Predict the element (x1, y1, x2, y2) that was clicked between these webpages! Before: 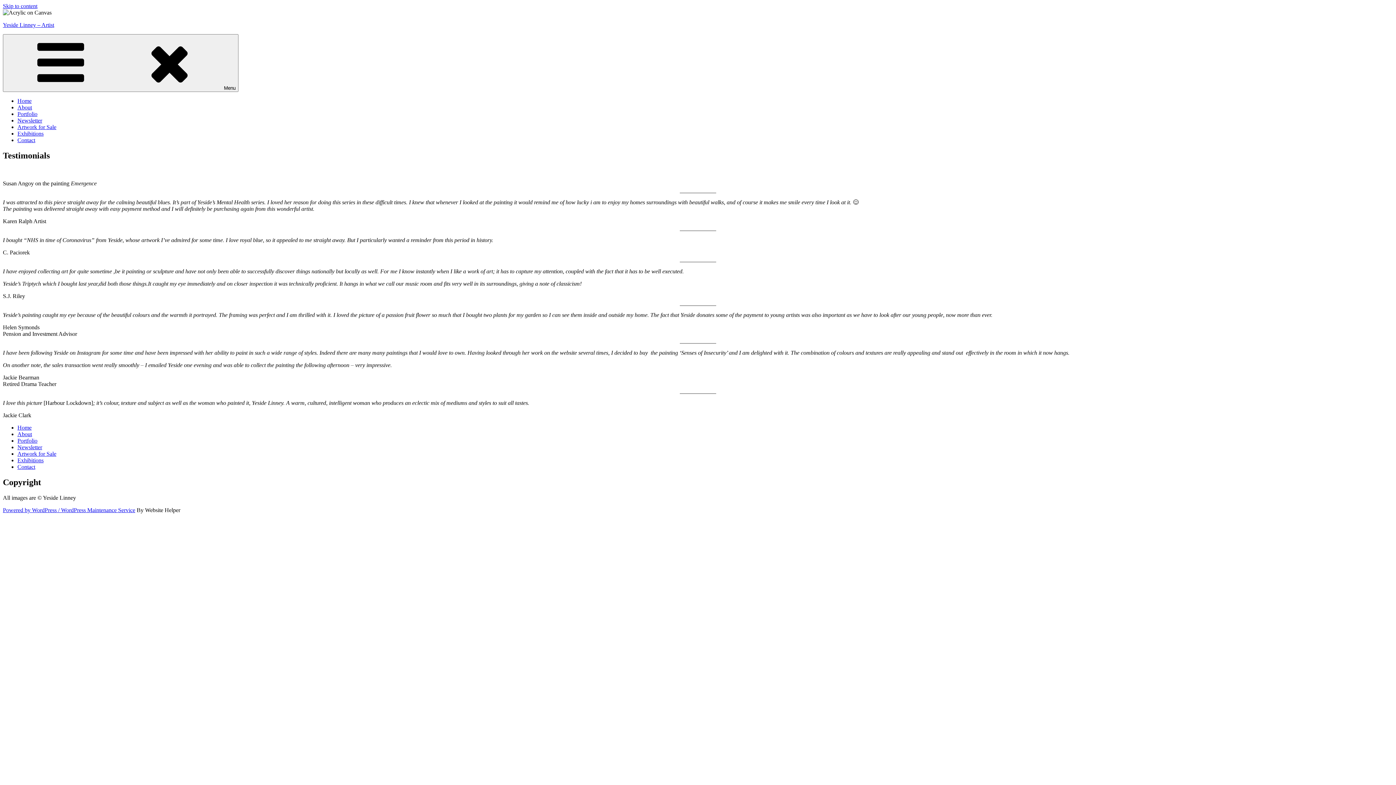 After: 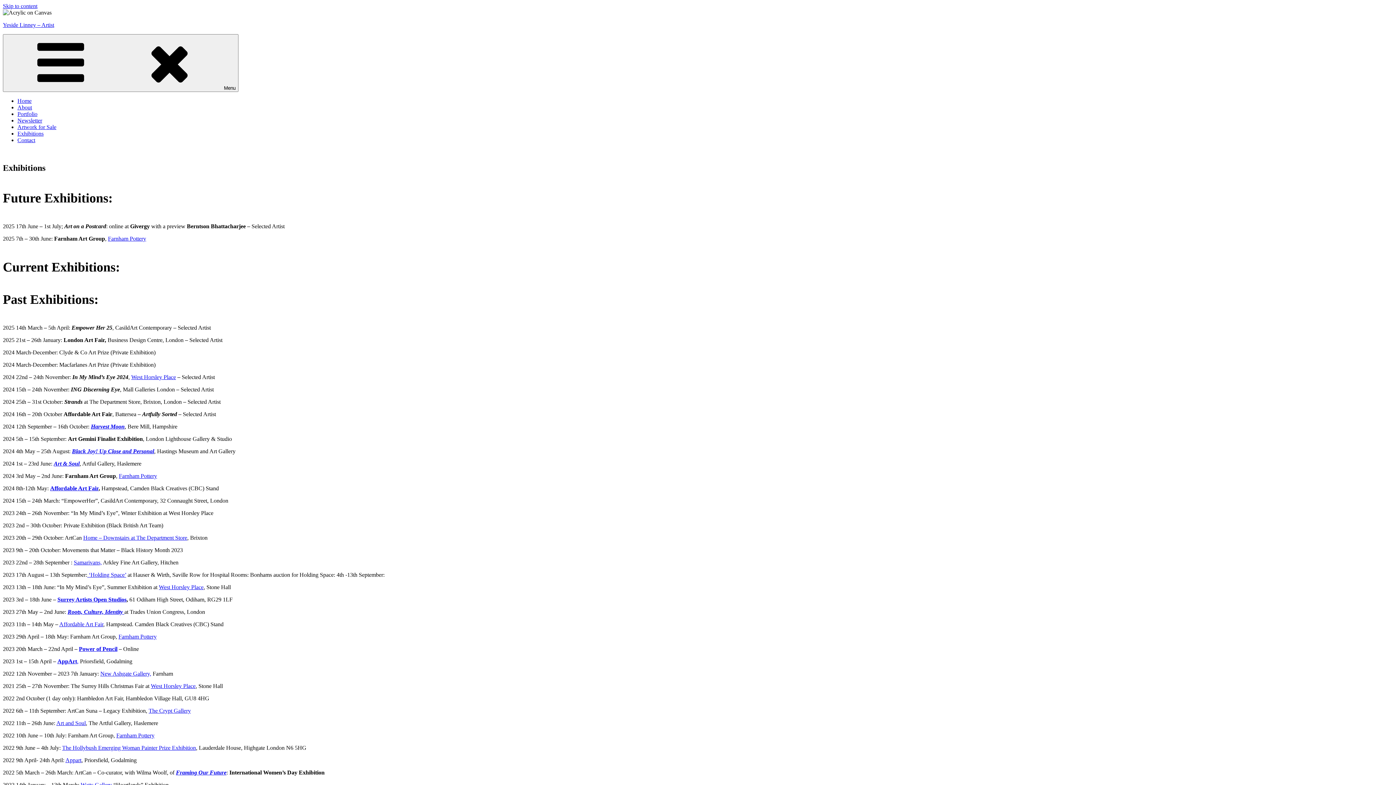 Action: bbox: (17, 130, 43, 136) label: Exhibitions